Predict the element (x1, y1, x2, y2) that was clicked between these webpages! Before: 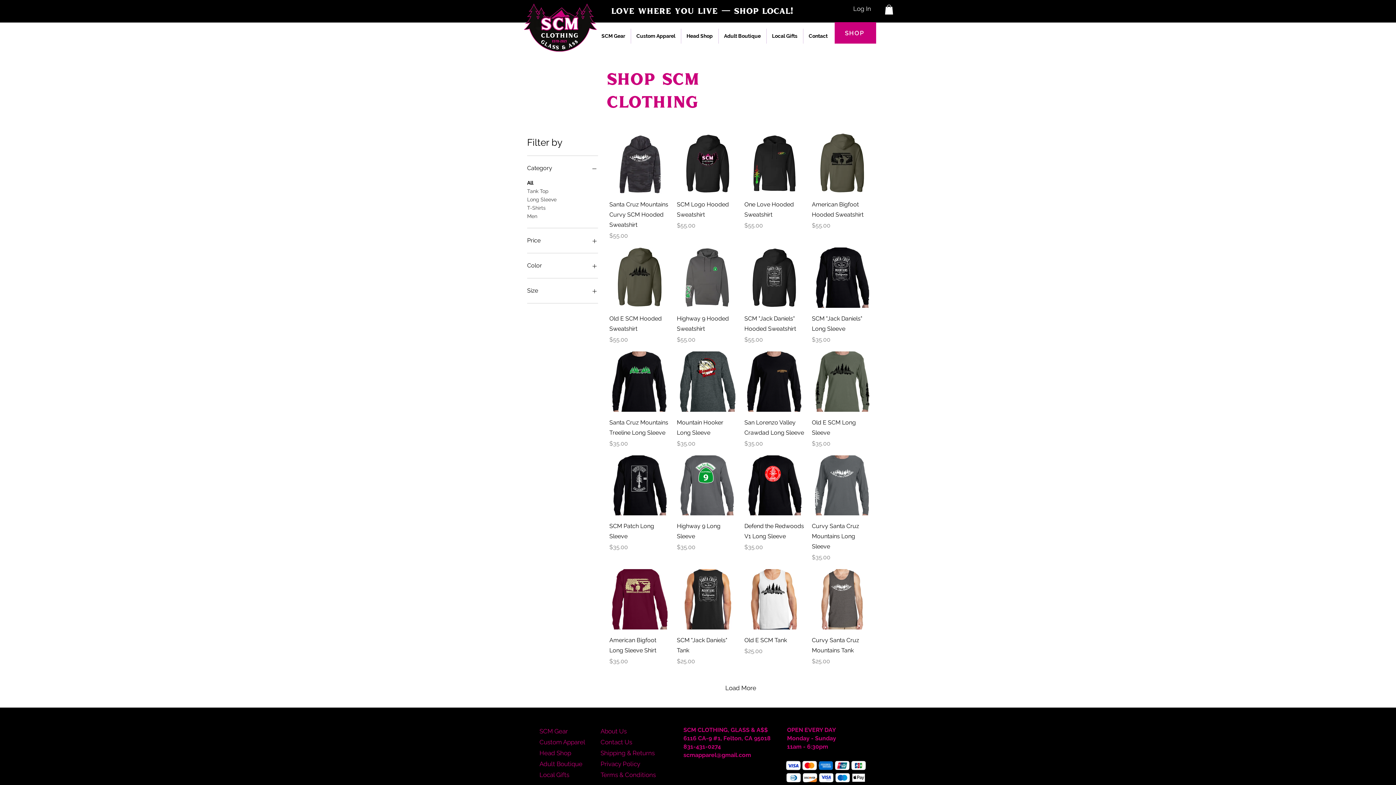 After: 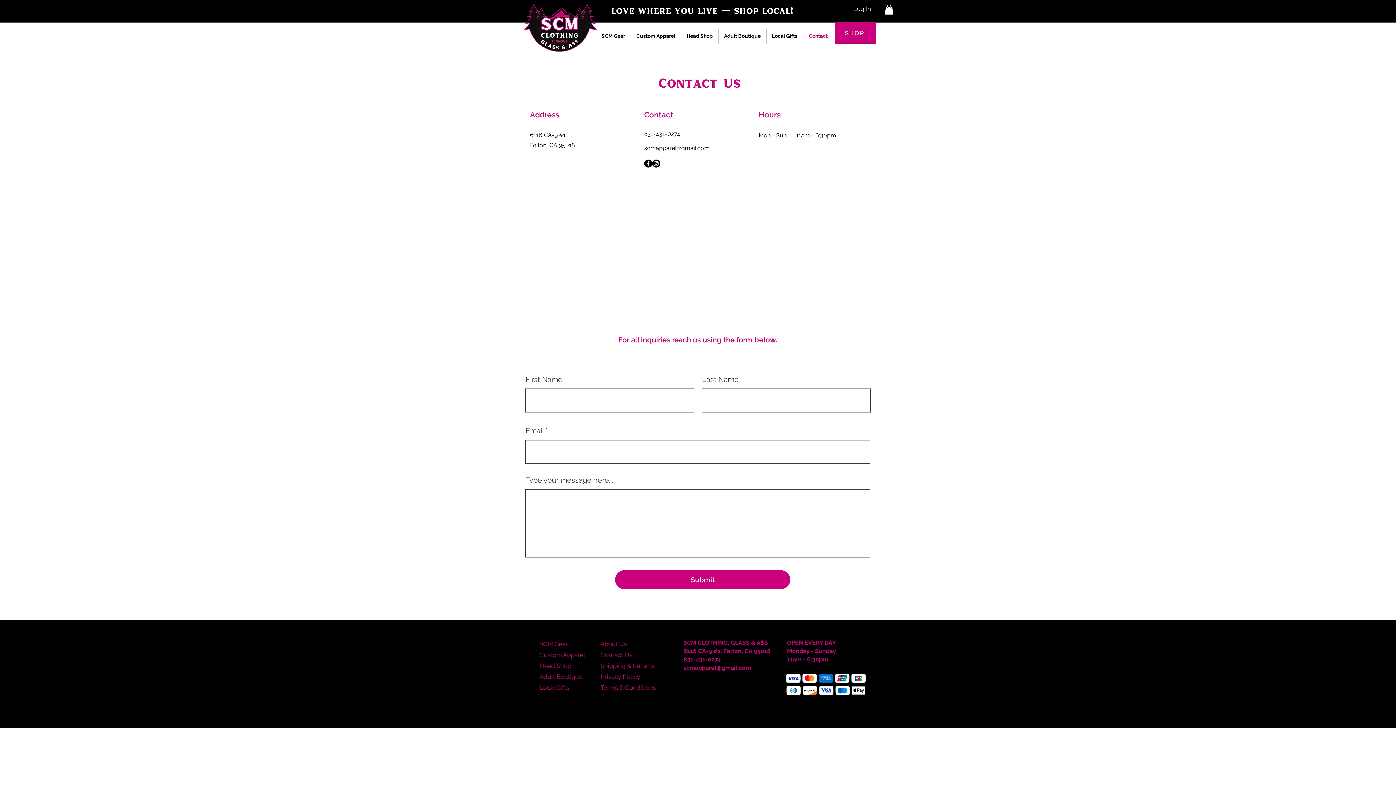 Action: bbox: (600, 738, 632, 746) label: Contact Us